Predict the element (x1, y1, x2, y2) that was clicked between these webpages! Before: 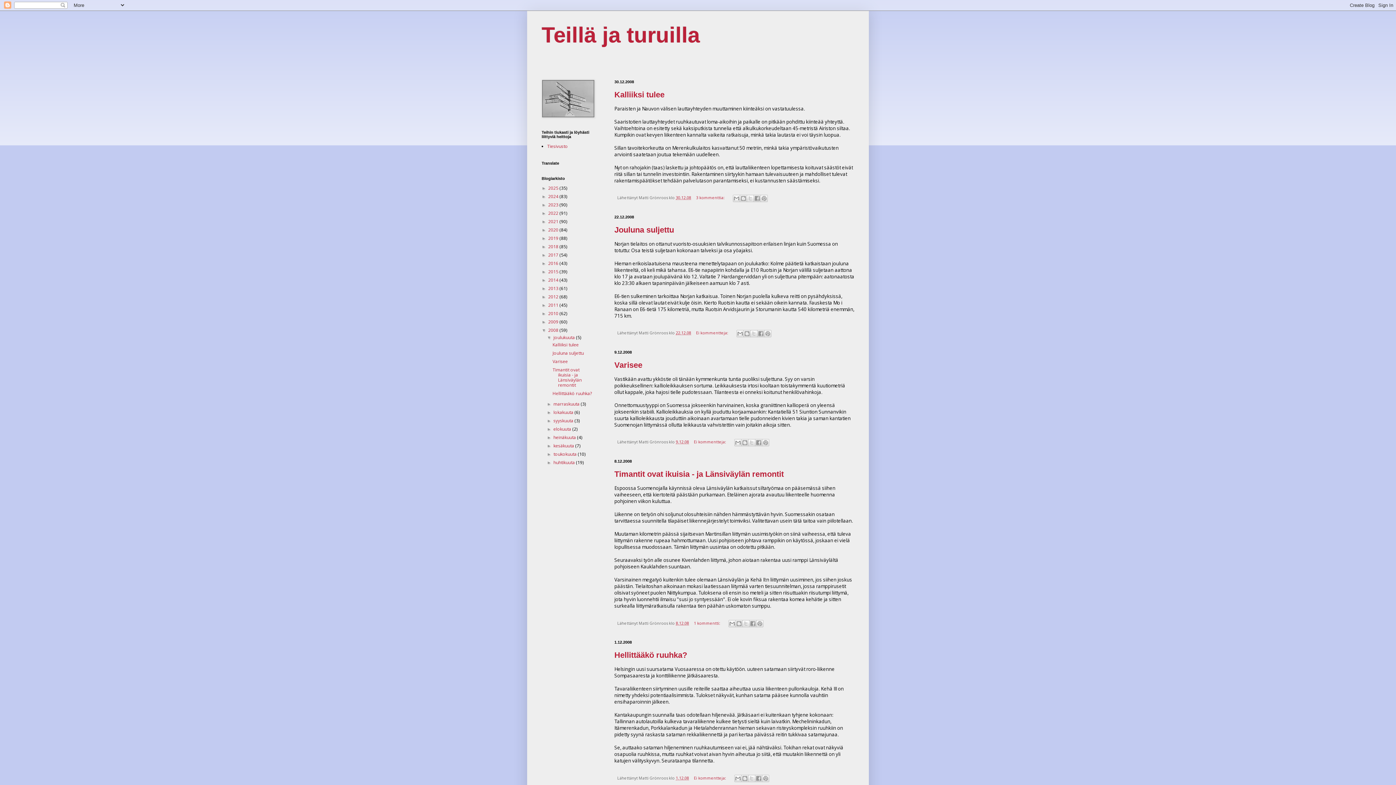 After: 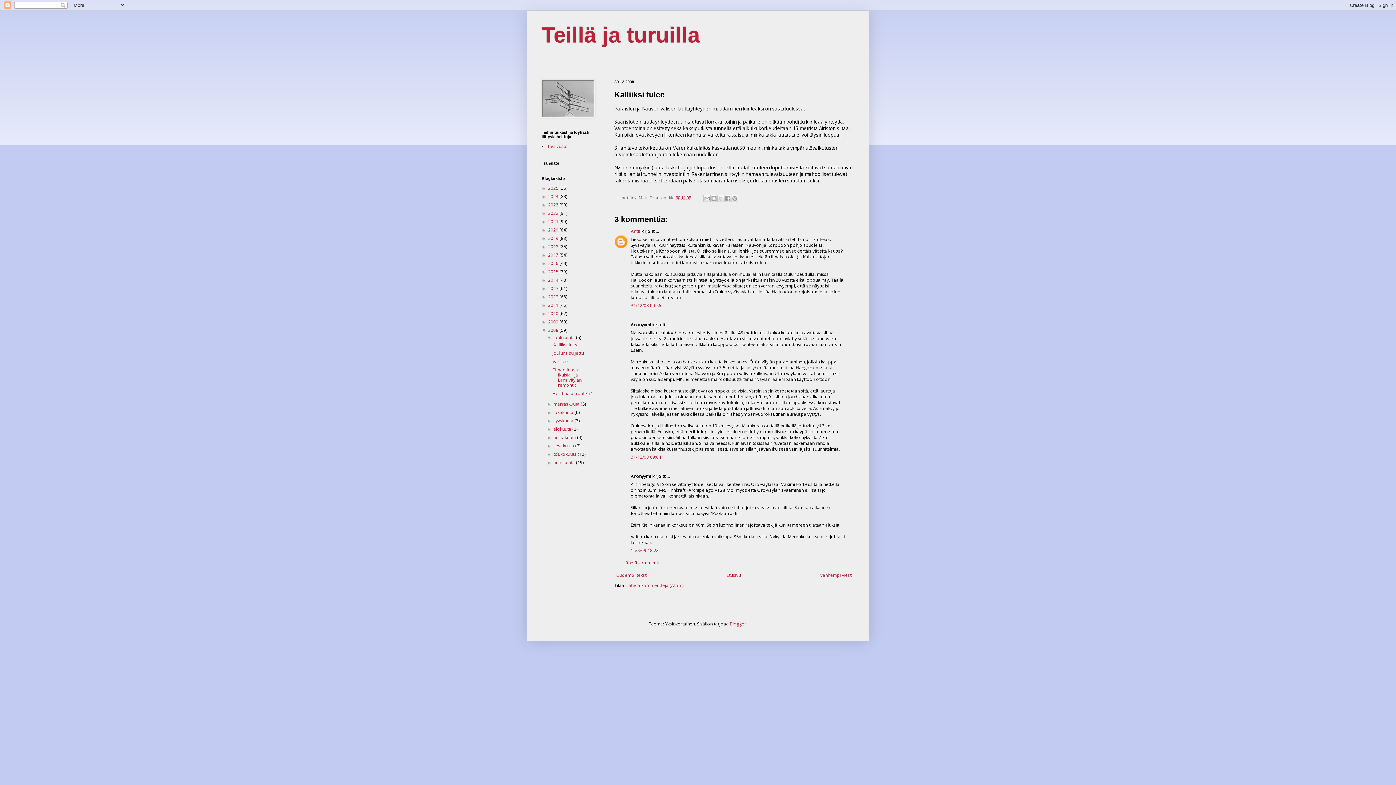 Action: bbox: (676, 195, 691, 200) label: 30.12.08